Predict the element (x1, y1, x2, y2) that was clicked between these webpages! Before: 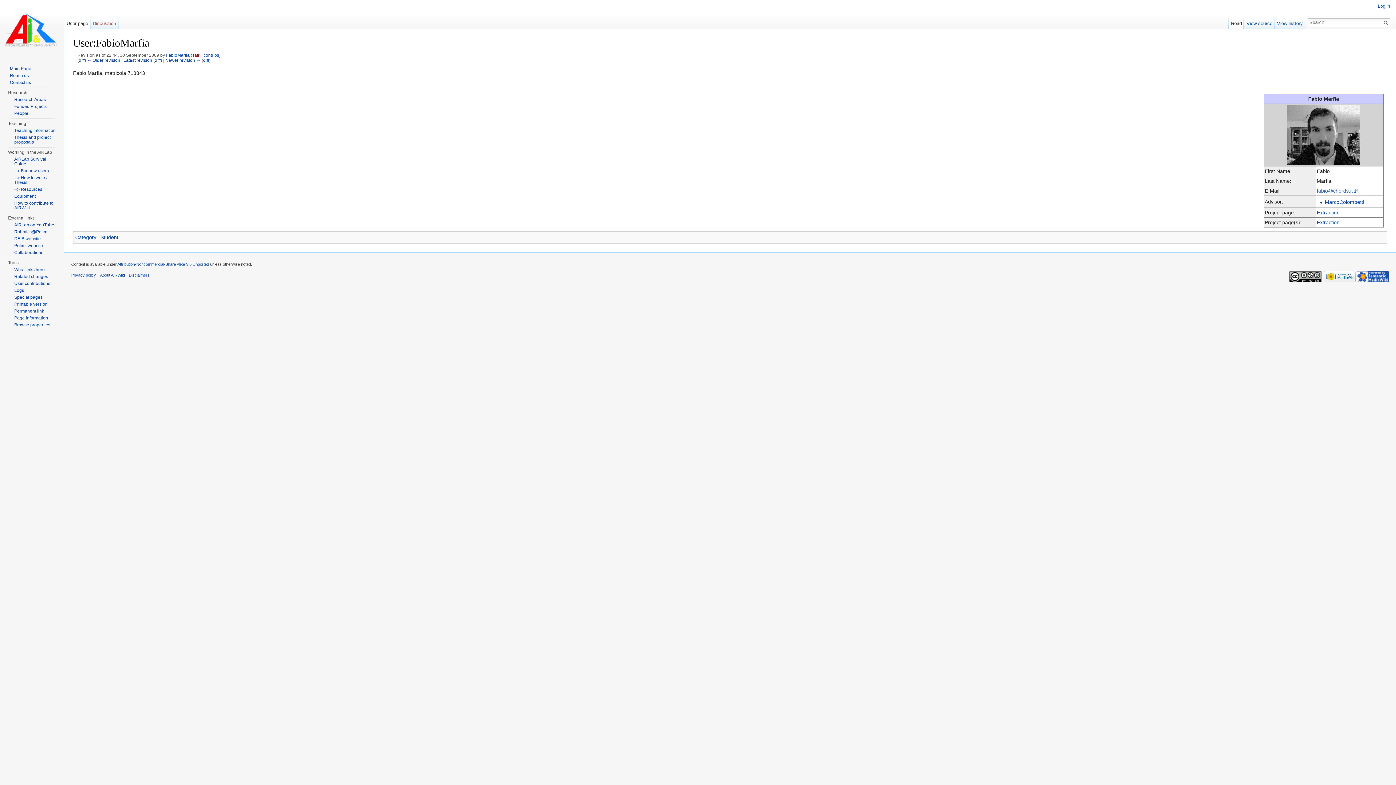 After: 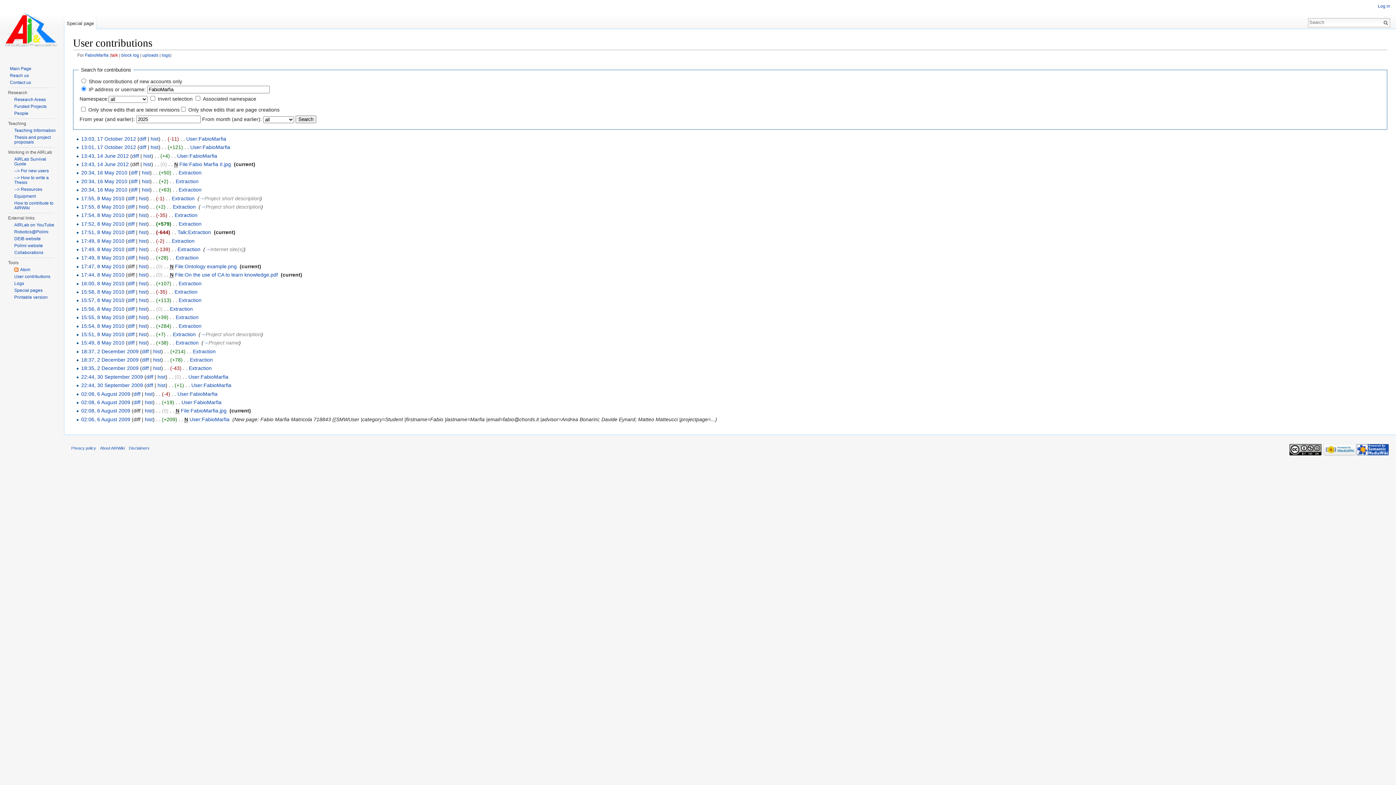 Action: bbox: (203, 52, 219, 57) label: contribs